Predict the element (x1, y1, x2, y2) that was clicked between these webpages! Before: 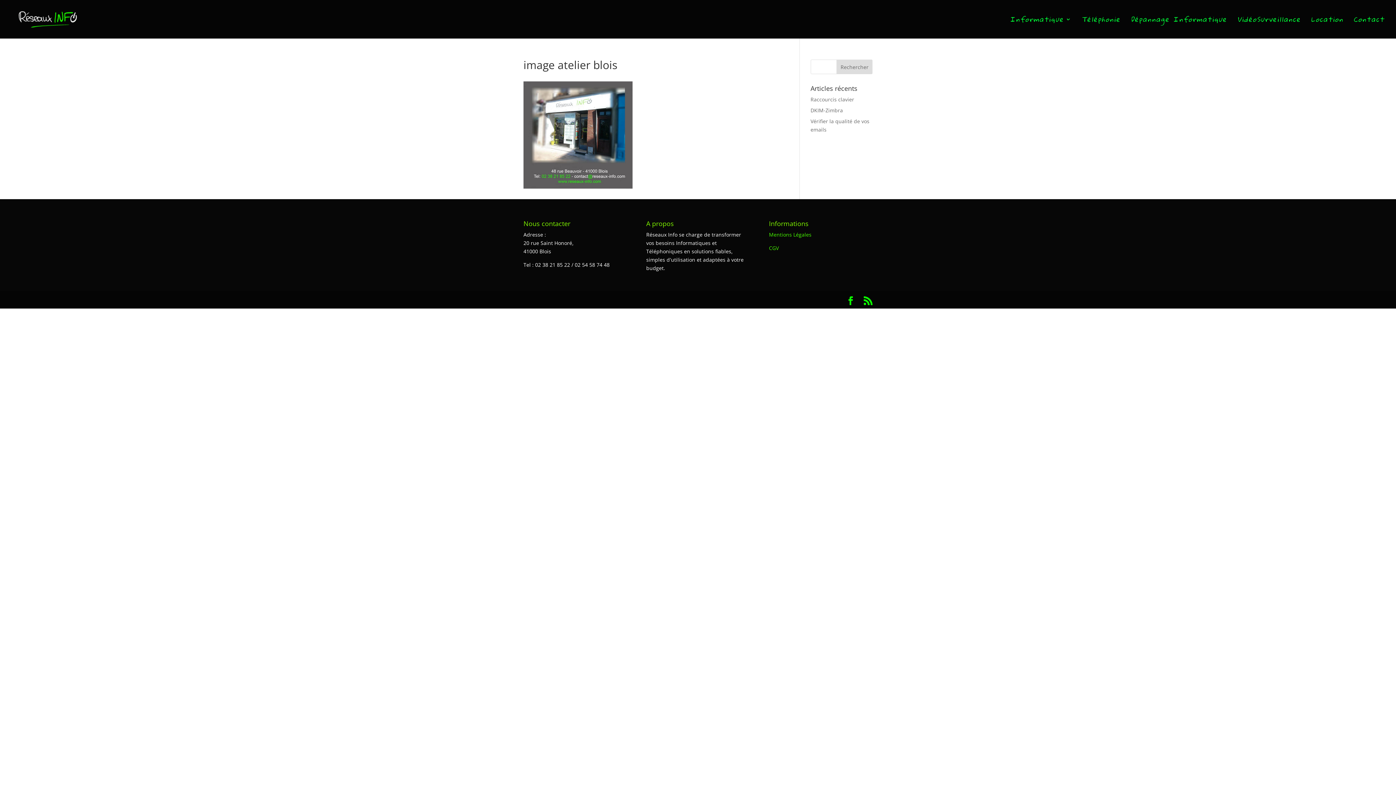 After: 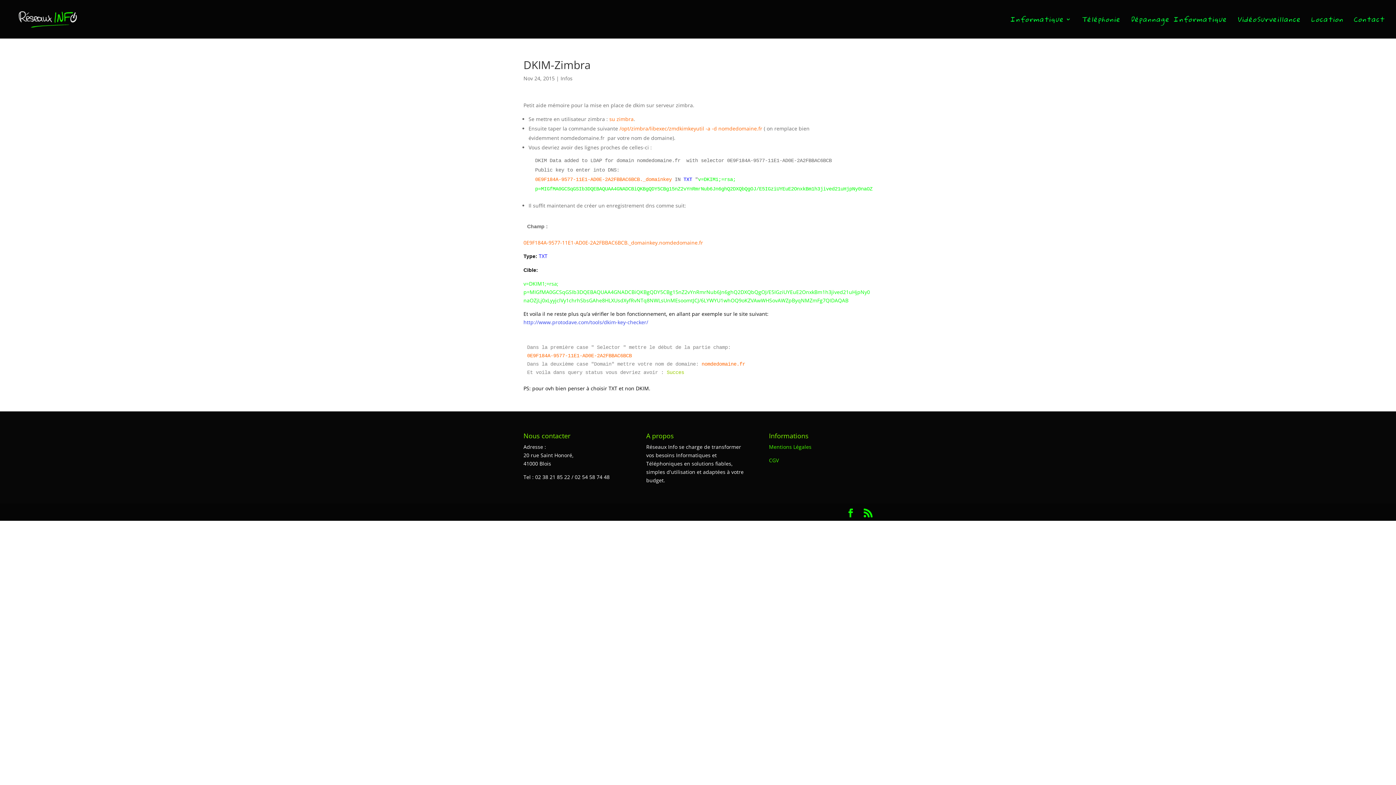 Action: label: DKIM-Zimbra bbox: (810, 106, 843, 113)